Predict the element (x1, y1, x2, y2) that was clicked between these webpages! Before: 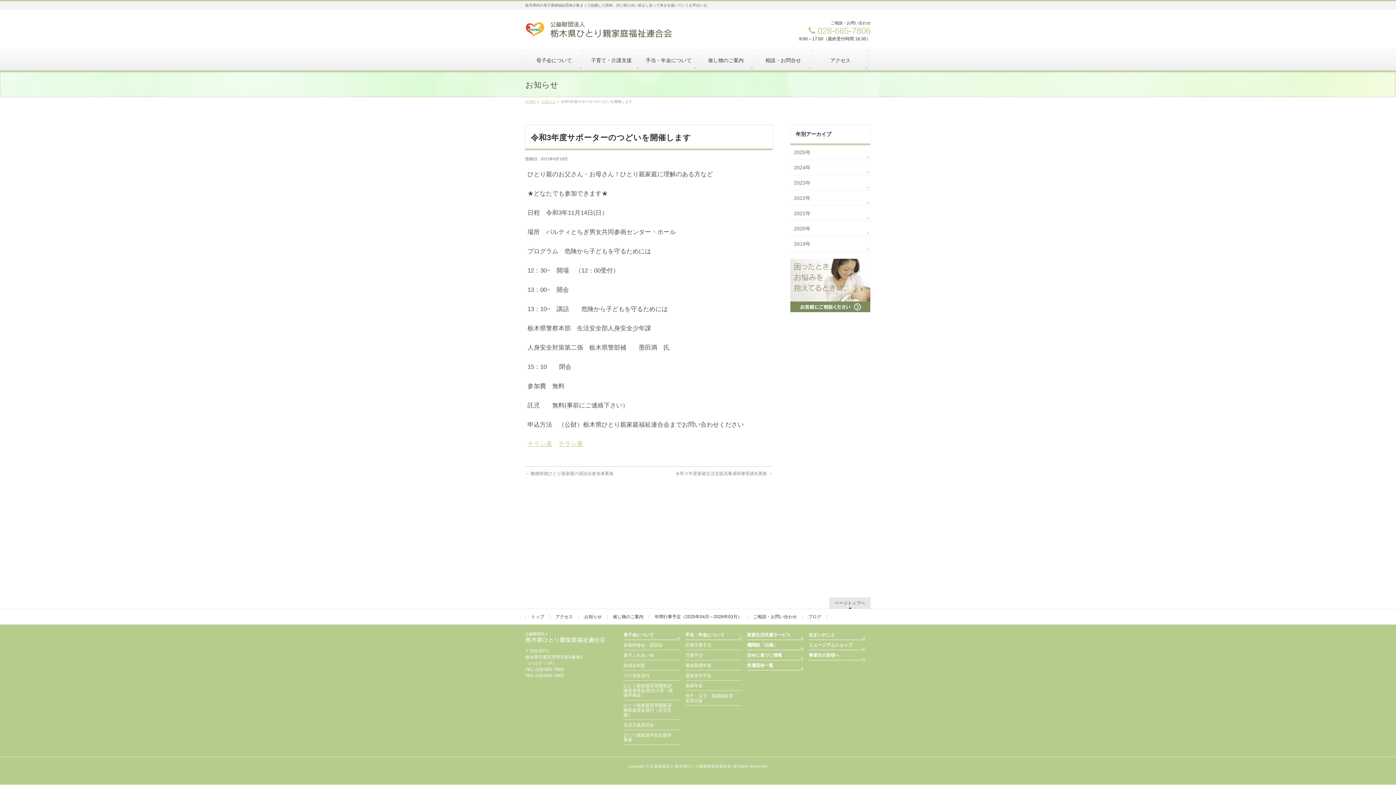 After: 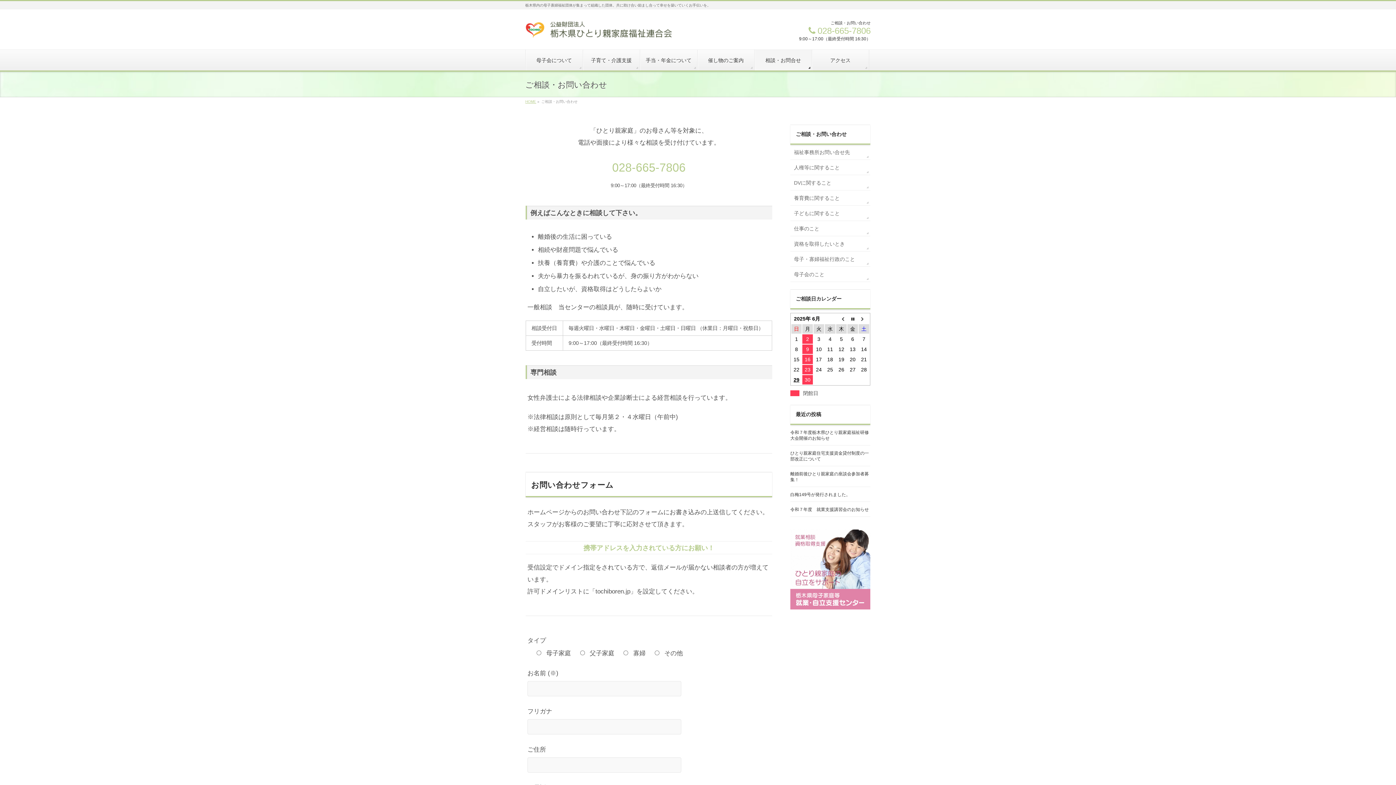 Action: bbox: (790, 258, 870, 312)